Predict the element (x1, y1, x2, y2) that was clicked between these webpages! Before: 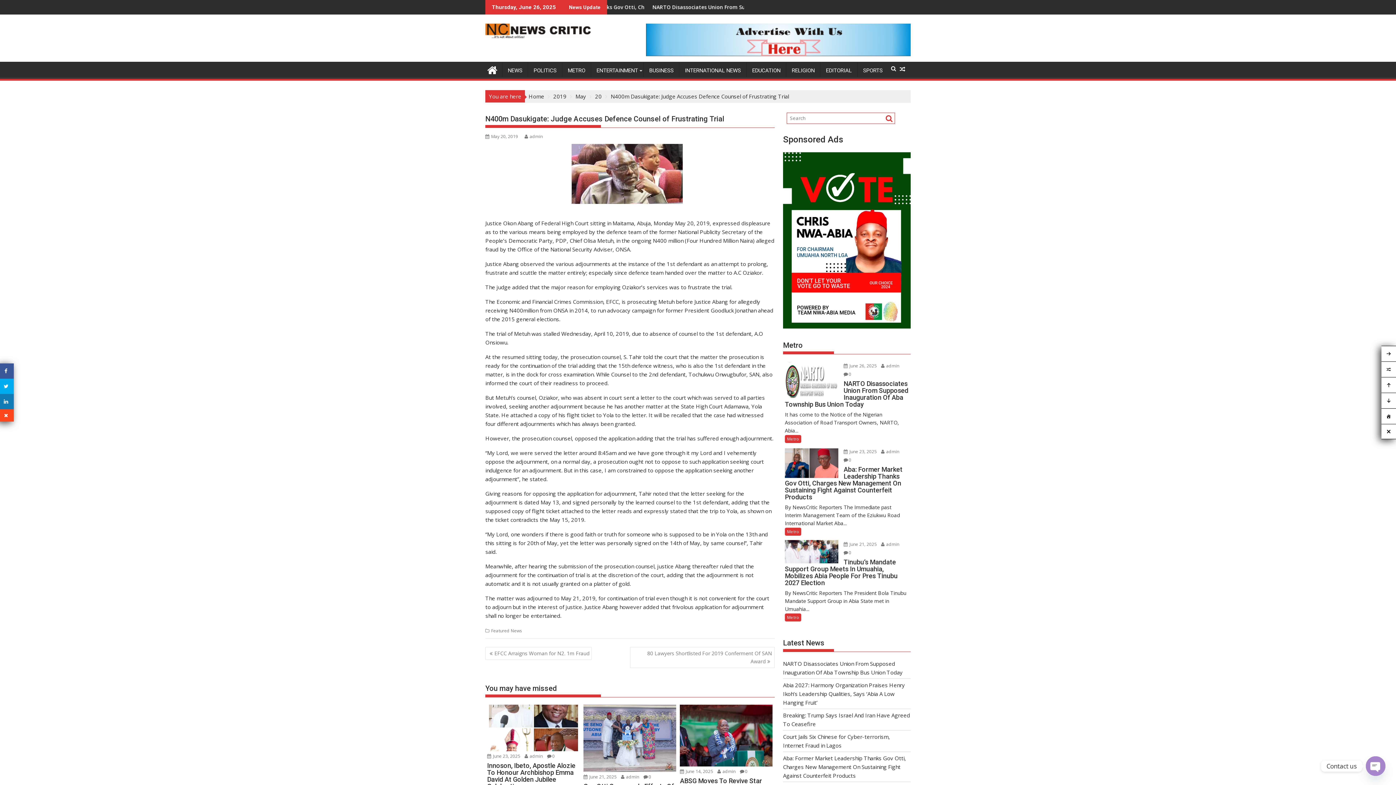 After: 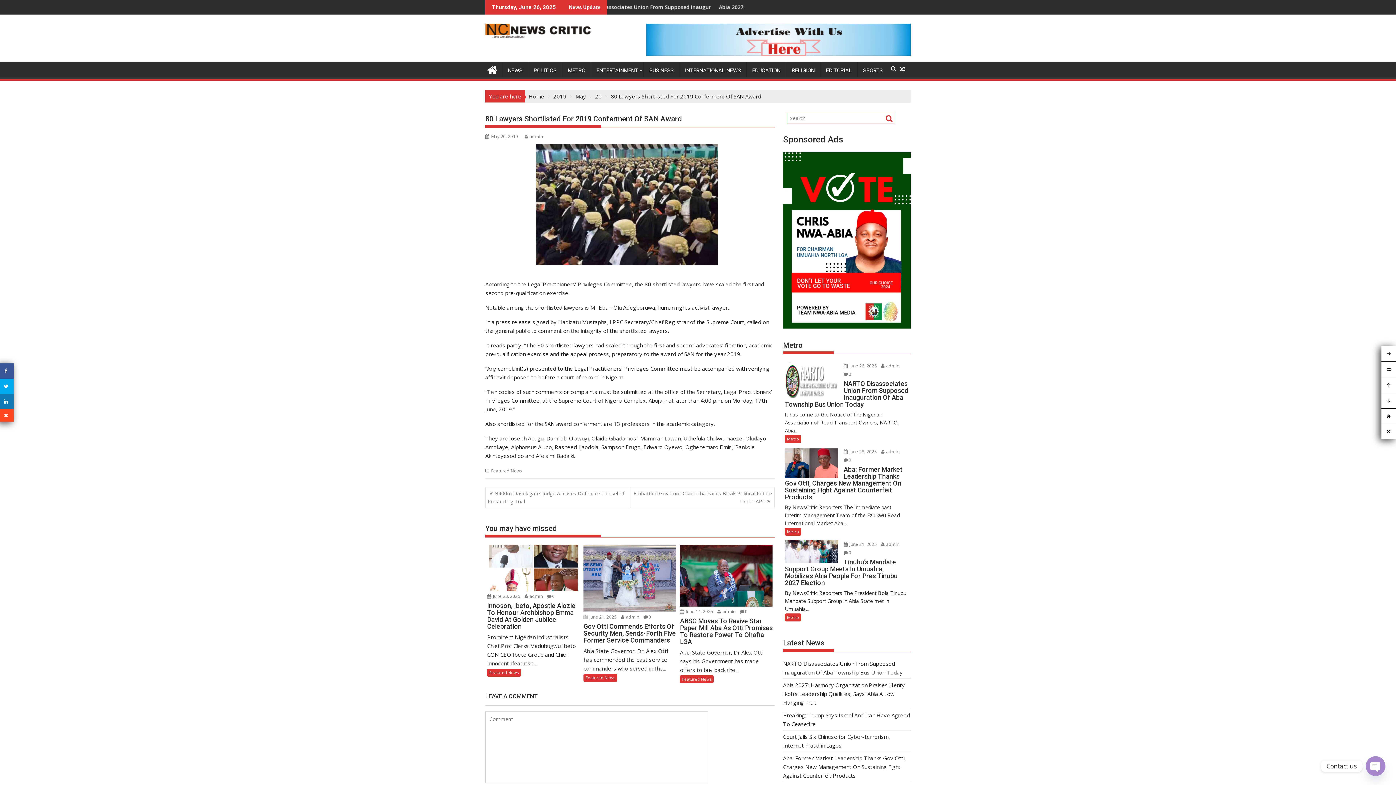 Action: bbox: (630, 647, 774, 668) label: 80 Lawyers Shortlisted For 2019 Conferment Of SAN Award